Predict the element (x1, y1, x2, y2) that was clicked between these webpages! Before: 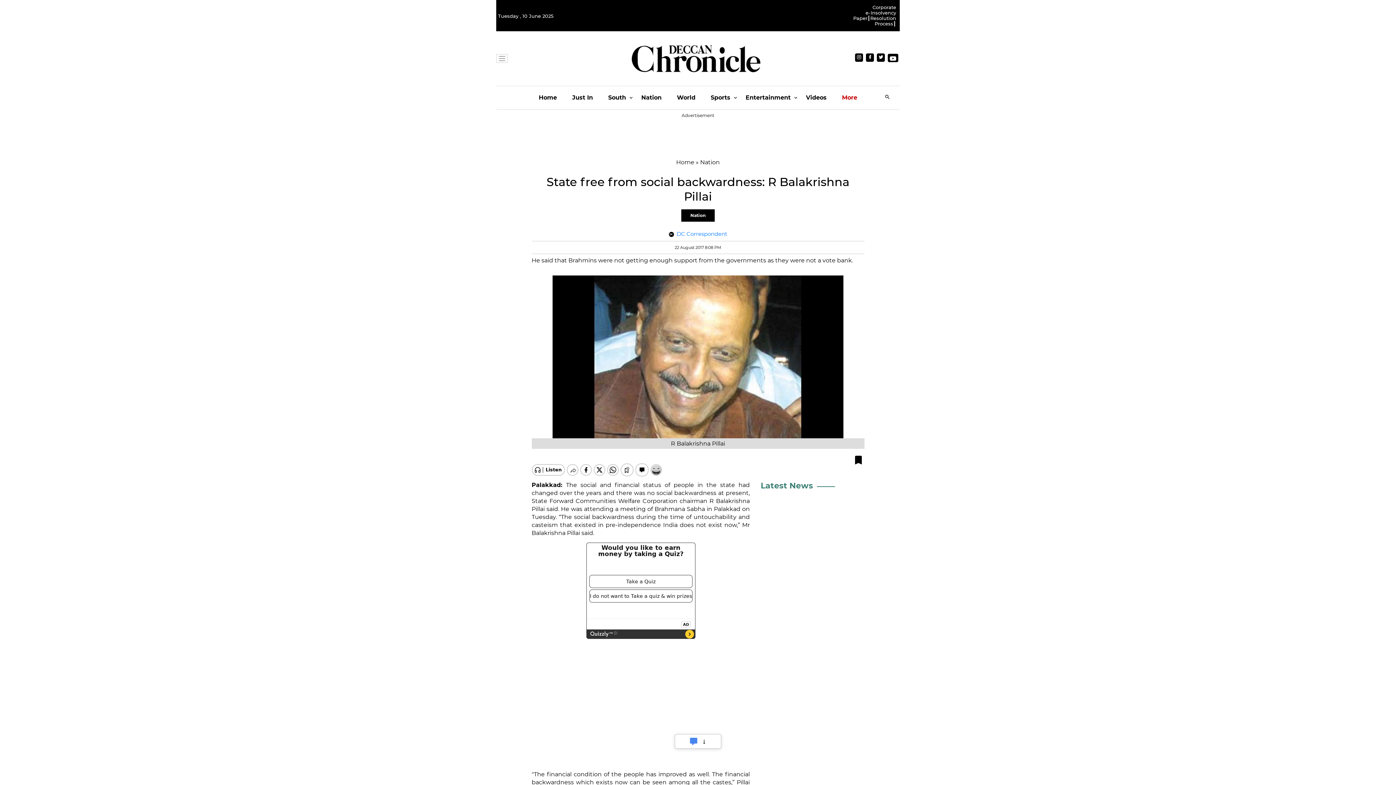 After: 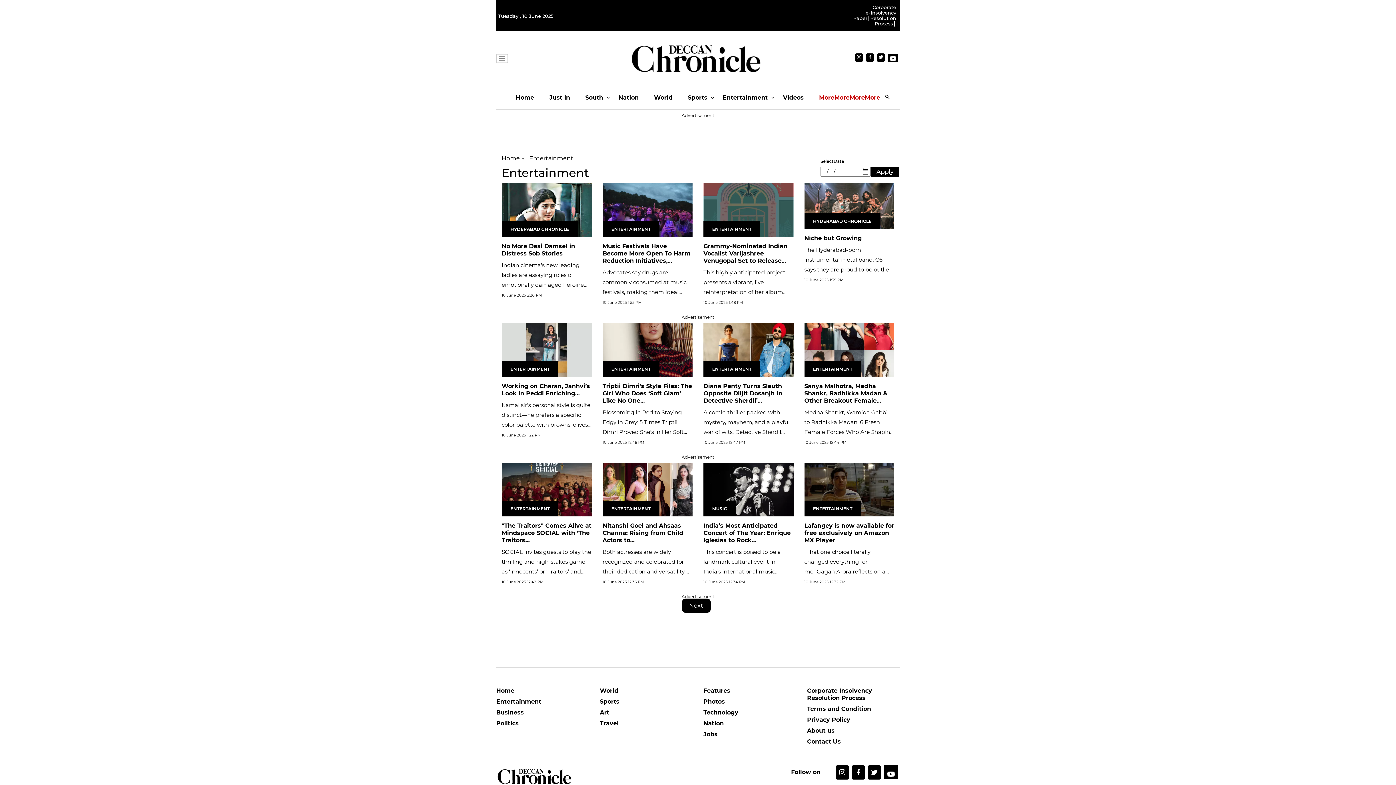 Action: label: Entertainment bbox: (745, 86, 790, 109)